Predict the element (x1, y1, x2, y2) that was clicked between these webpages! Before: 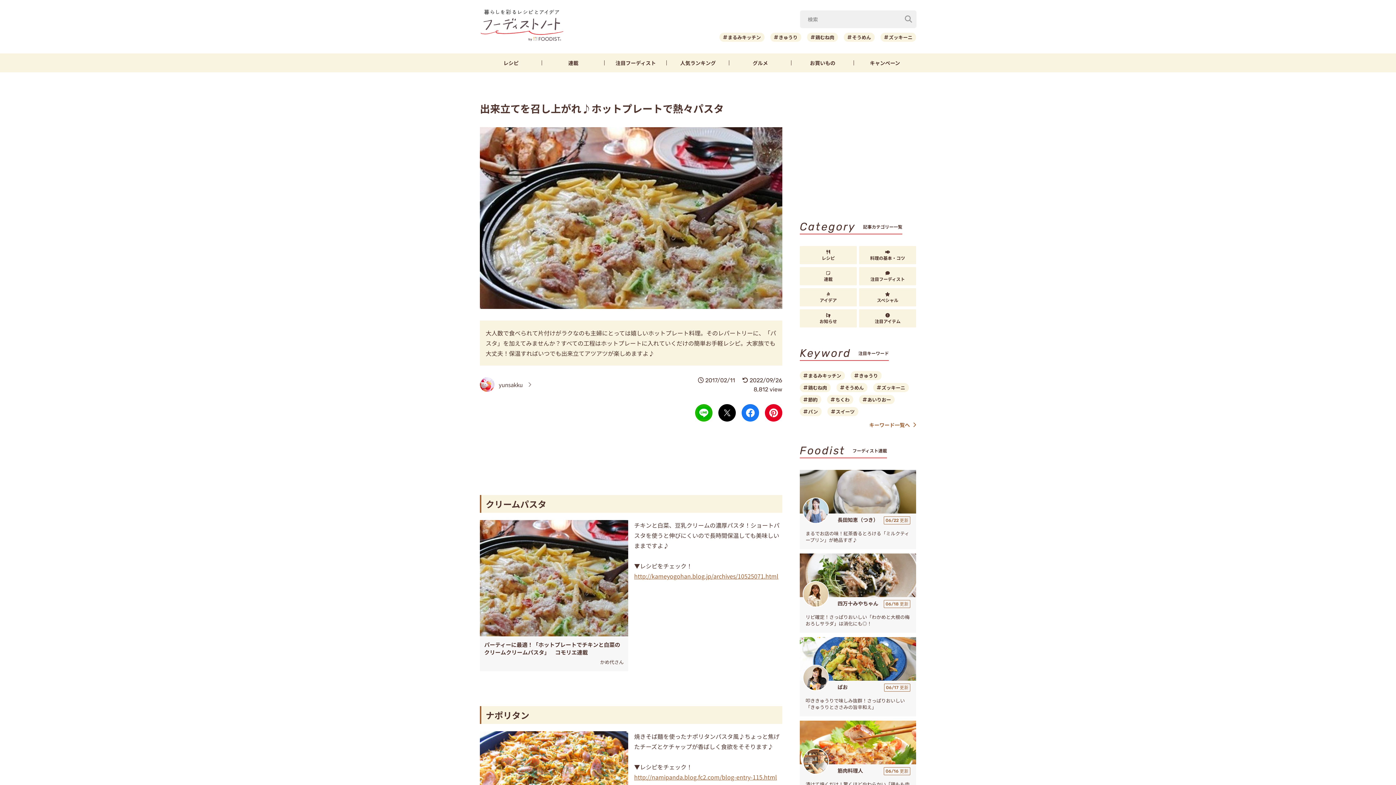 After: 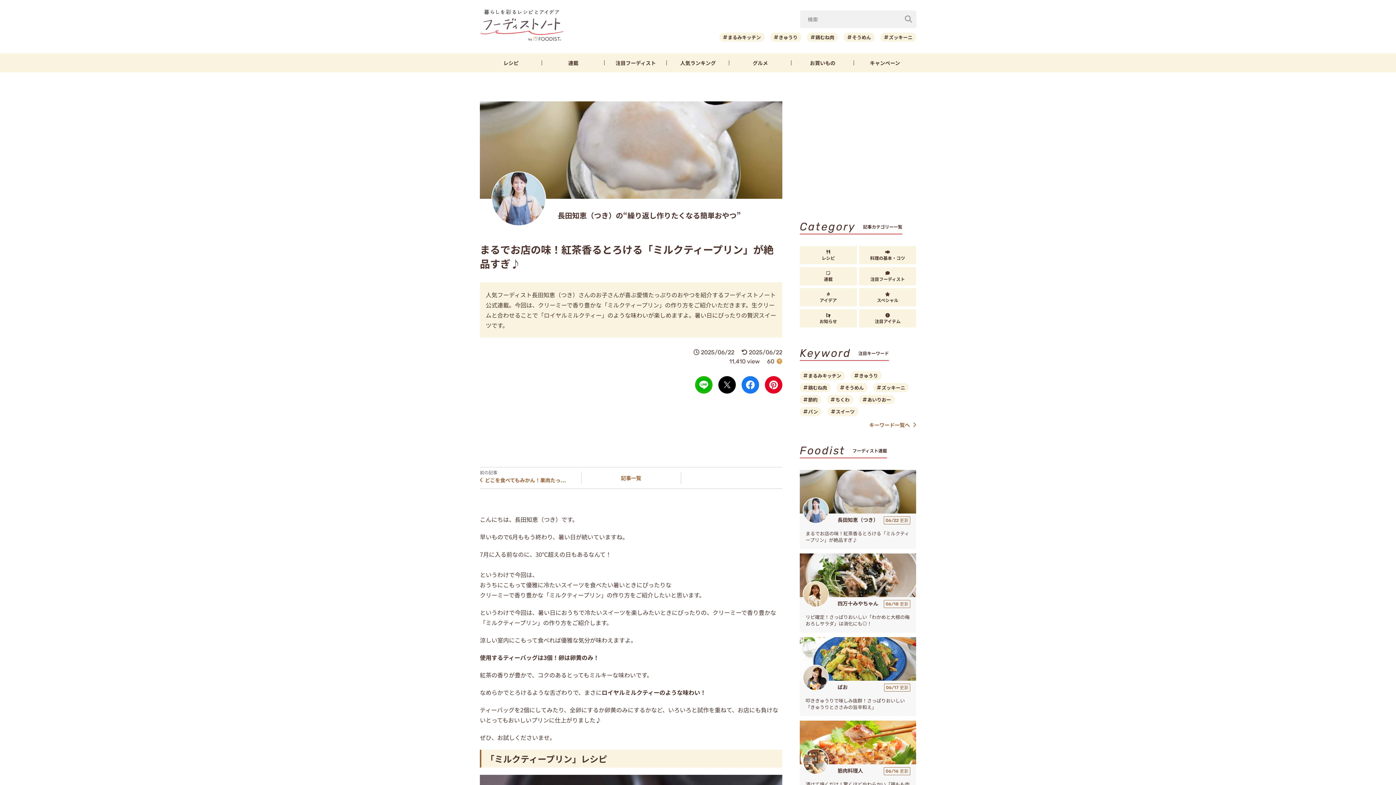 Action: bbox: (800, 470, 916, 549) label: 長田知恵（つき）
06/22 更新
まるでお店の味！紅茶香るとろける「ミルクティープリン」が絶品すぎ♪